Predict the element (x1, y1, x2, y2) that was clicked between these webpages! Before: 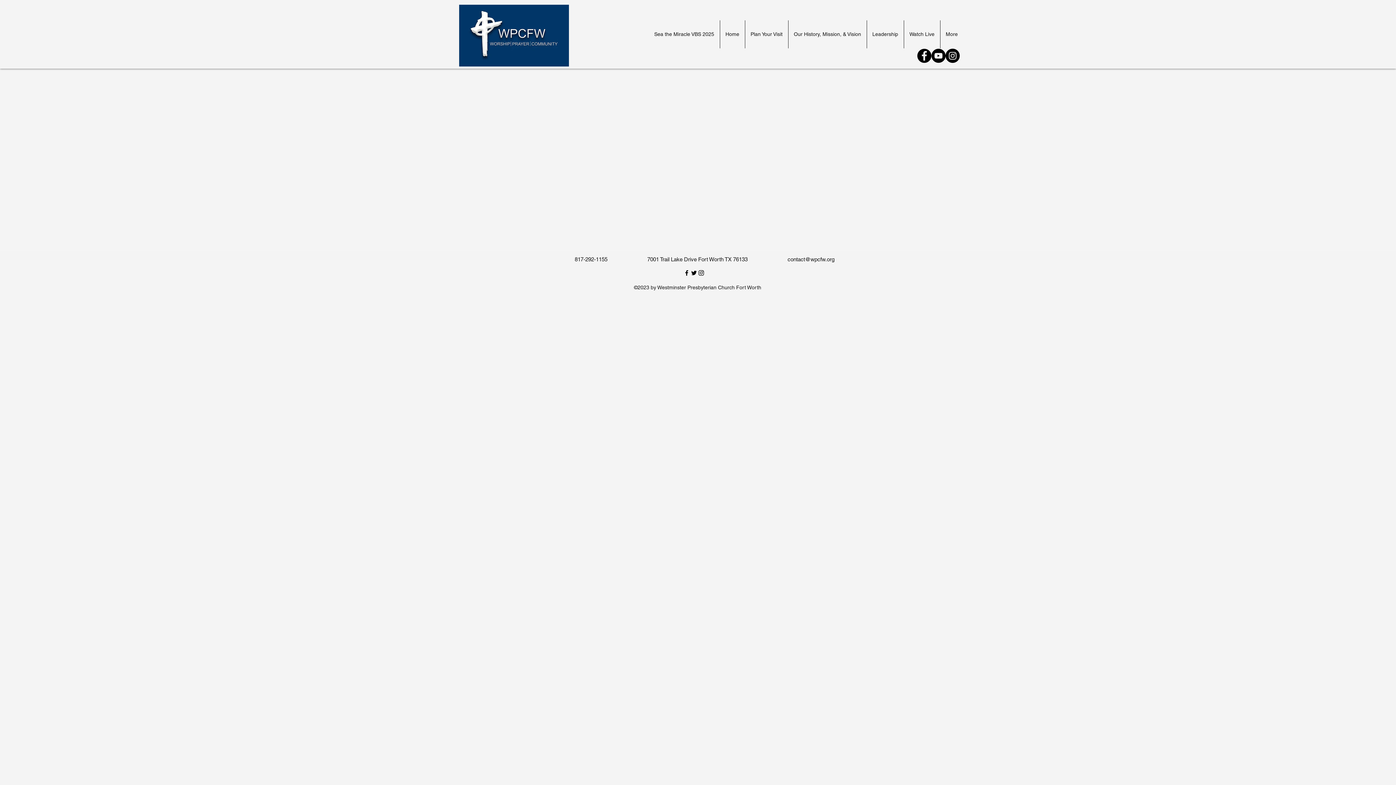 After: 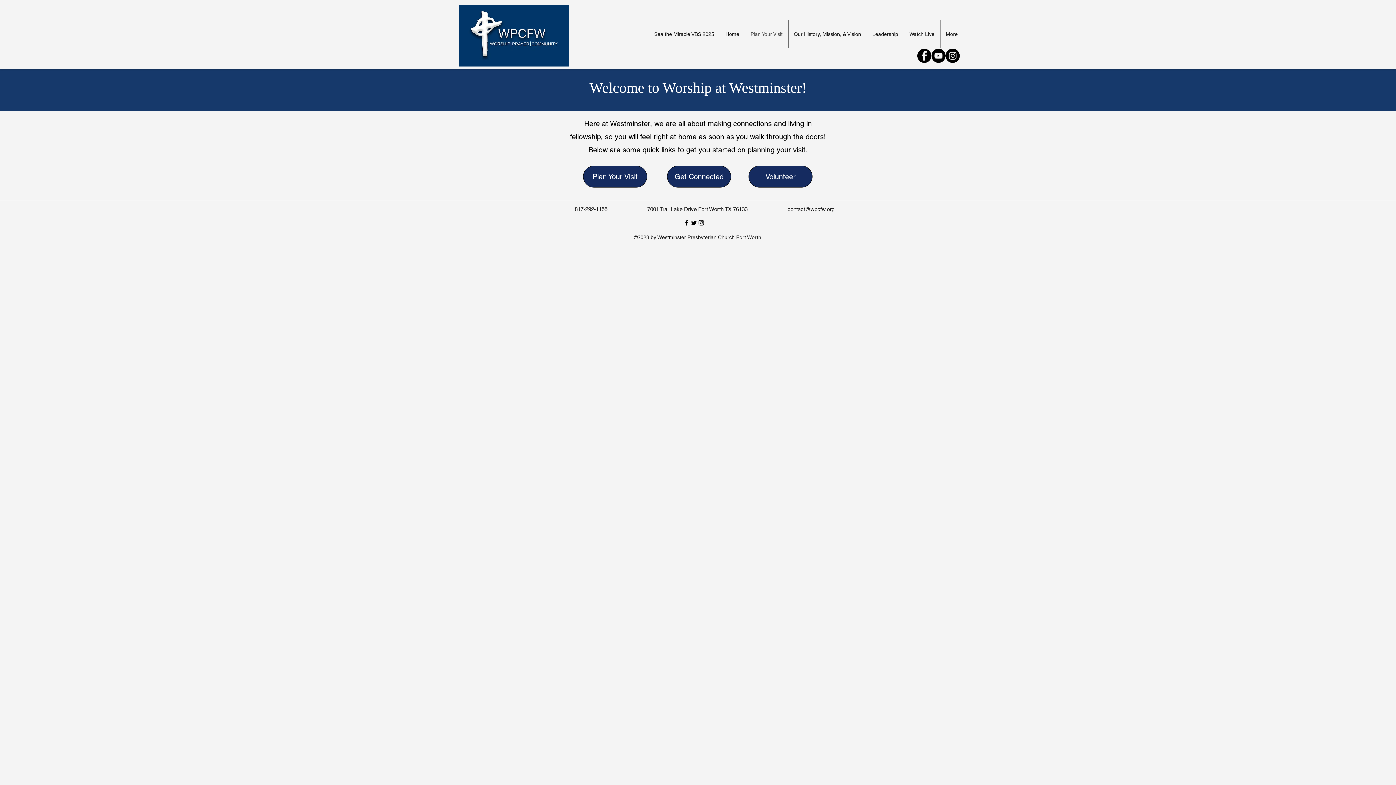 Action: bbox: (745, 20, 788, 48) label: Plan Your Visit